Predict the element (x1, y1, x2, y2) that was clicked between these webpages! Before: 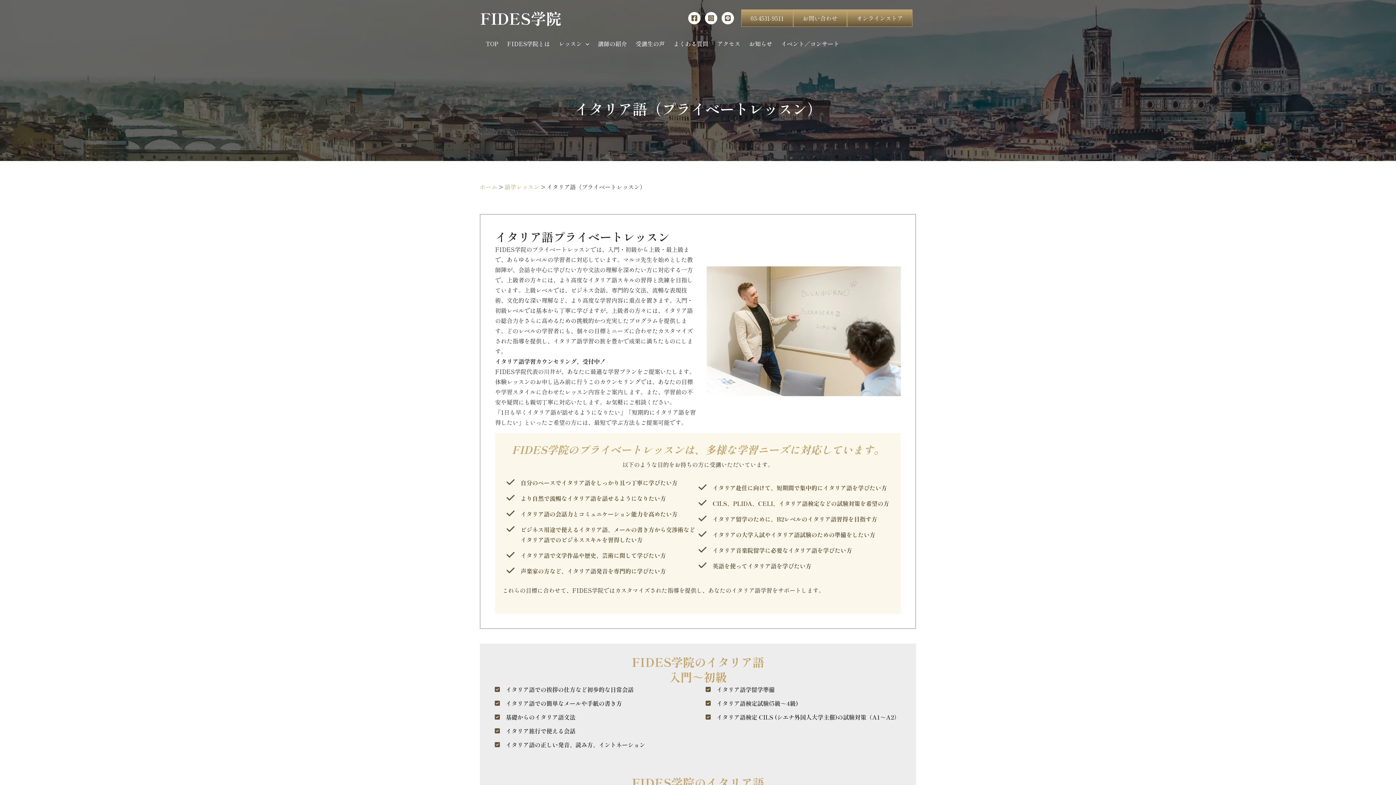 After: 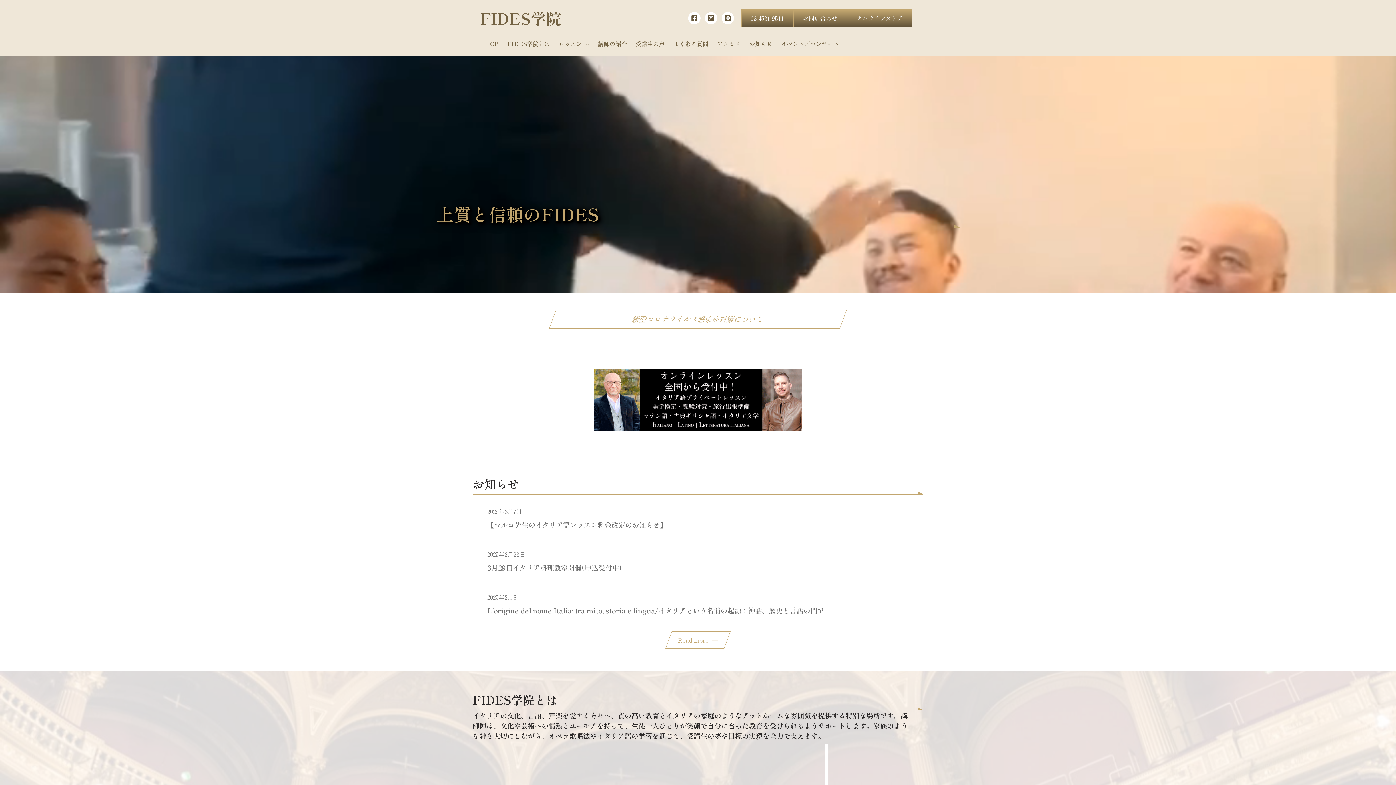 Action: bbox: (480, 6, 561, 29) label: FIDES学院